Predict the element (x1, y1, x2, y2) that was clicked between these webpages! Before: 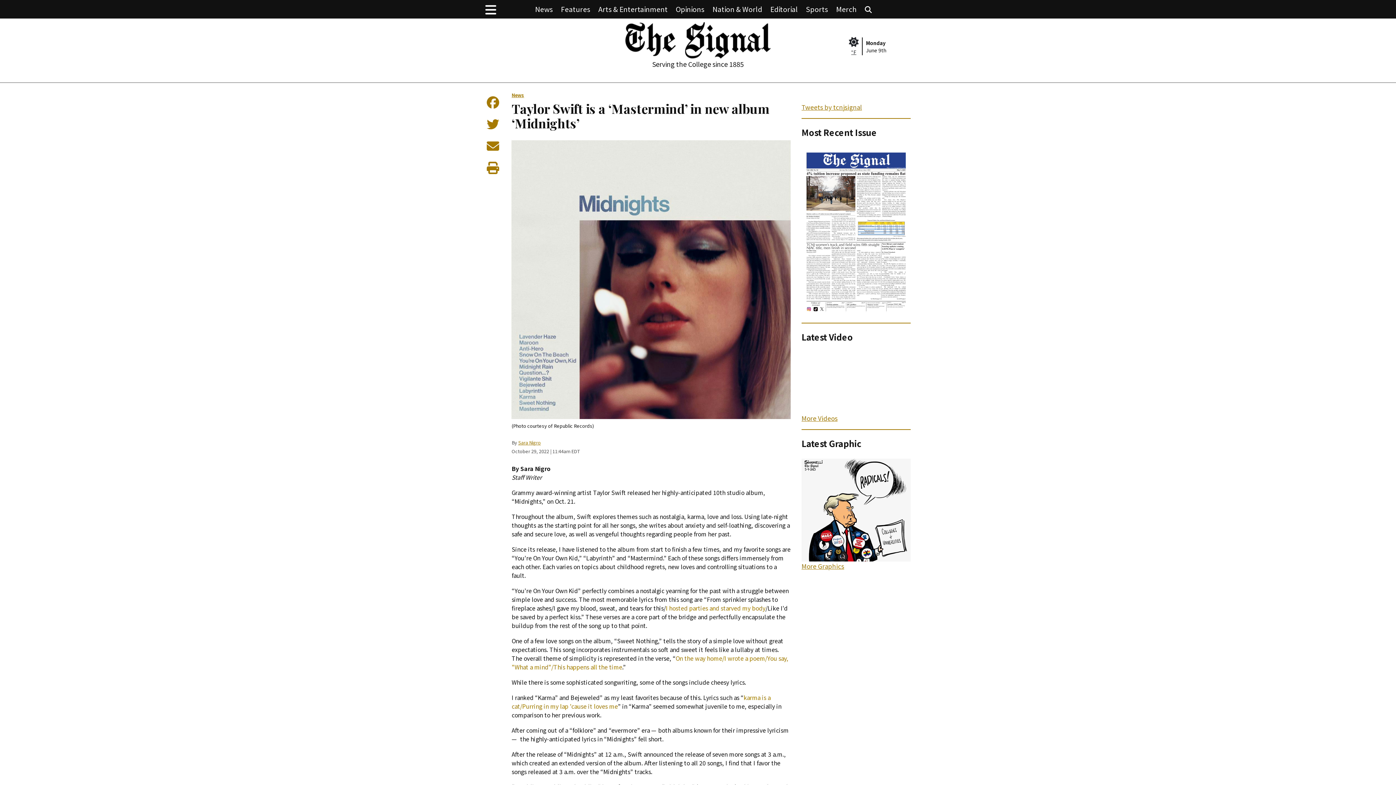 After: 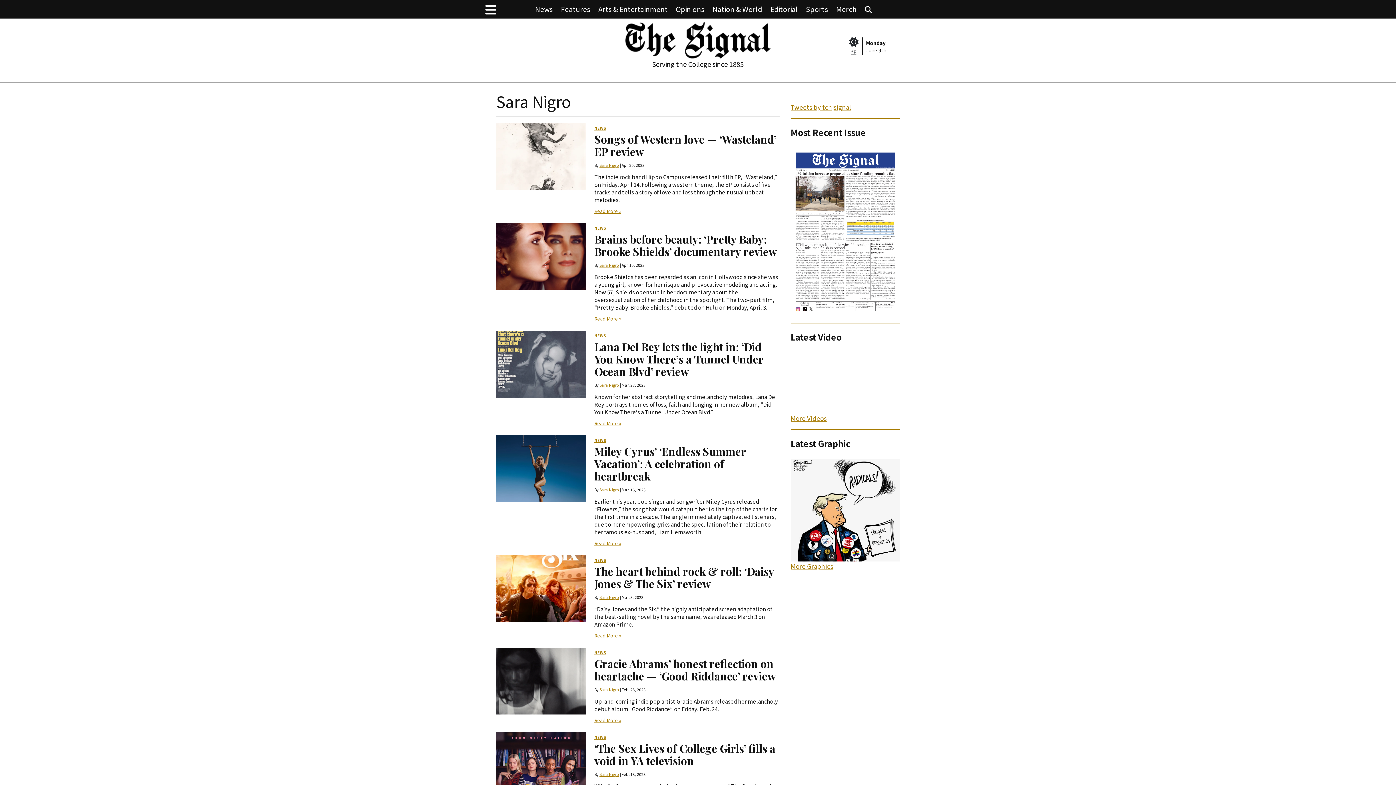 Action: label: Sara Nigro bbox: (518, 439, 540, 446)